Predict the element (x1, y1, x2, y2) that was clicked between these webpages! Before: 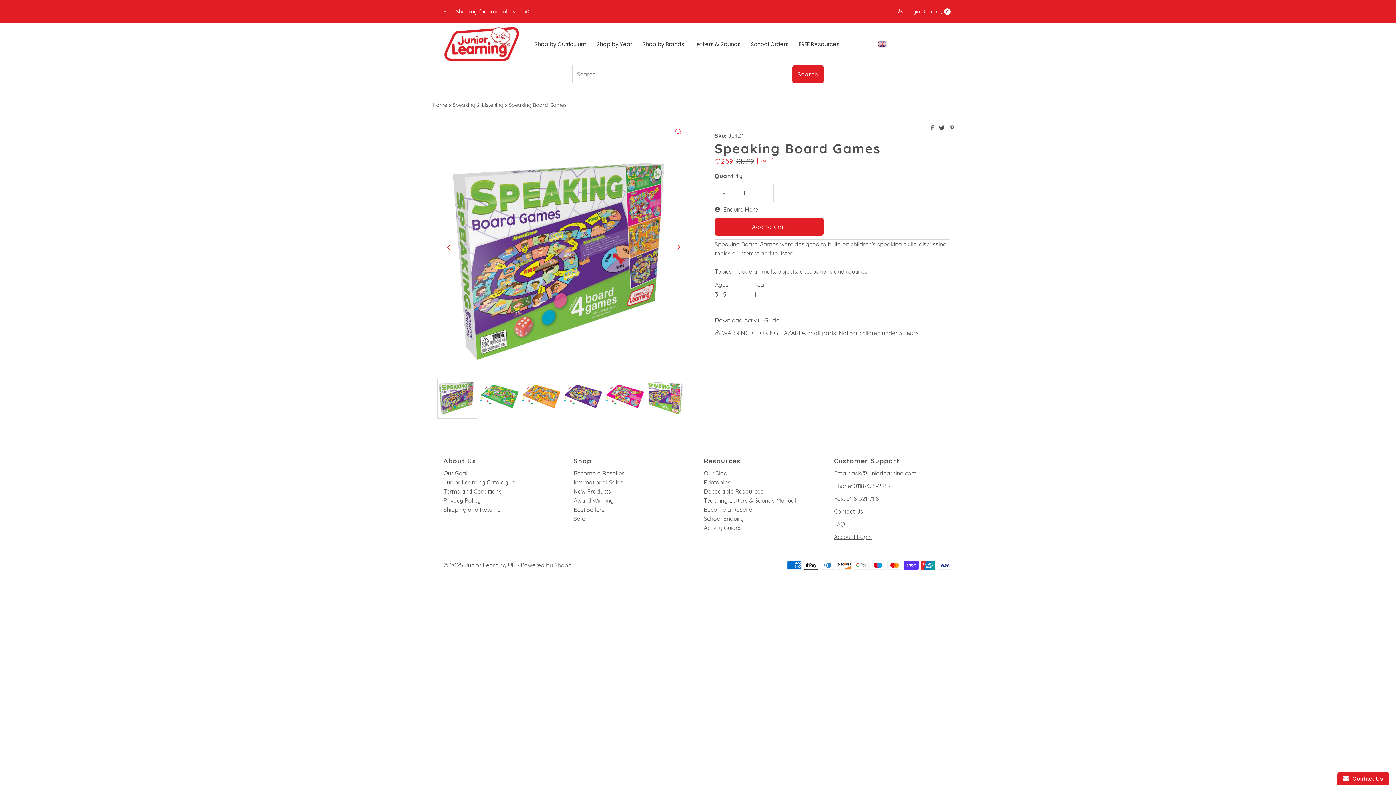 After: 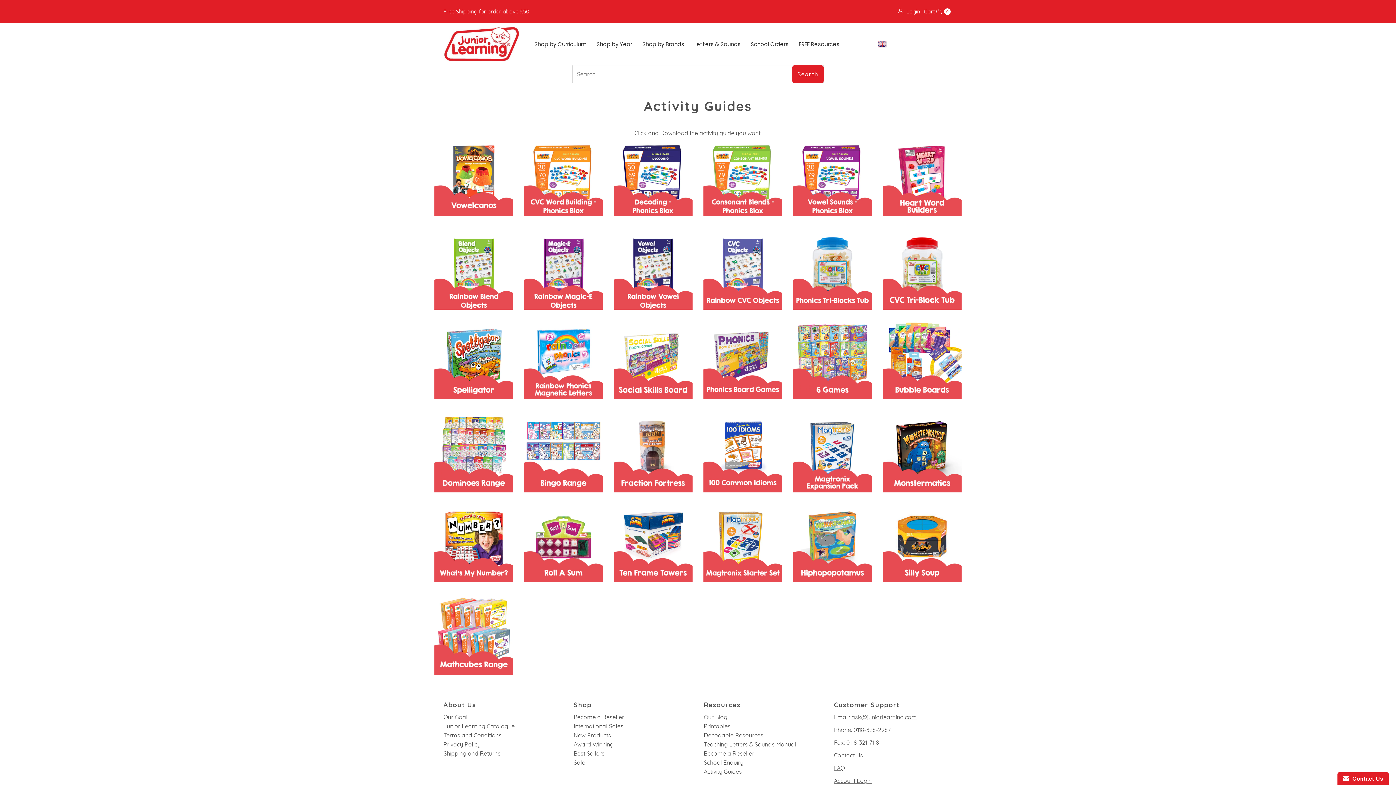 Action: bbox: (703, 524, 742, 531) label: Activity Guides